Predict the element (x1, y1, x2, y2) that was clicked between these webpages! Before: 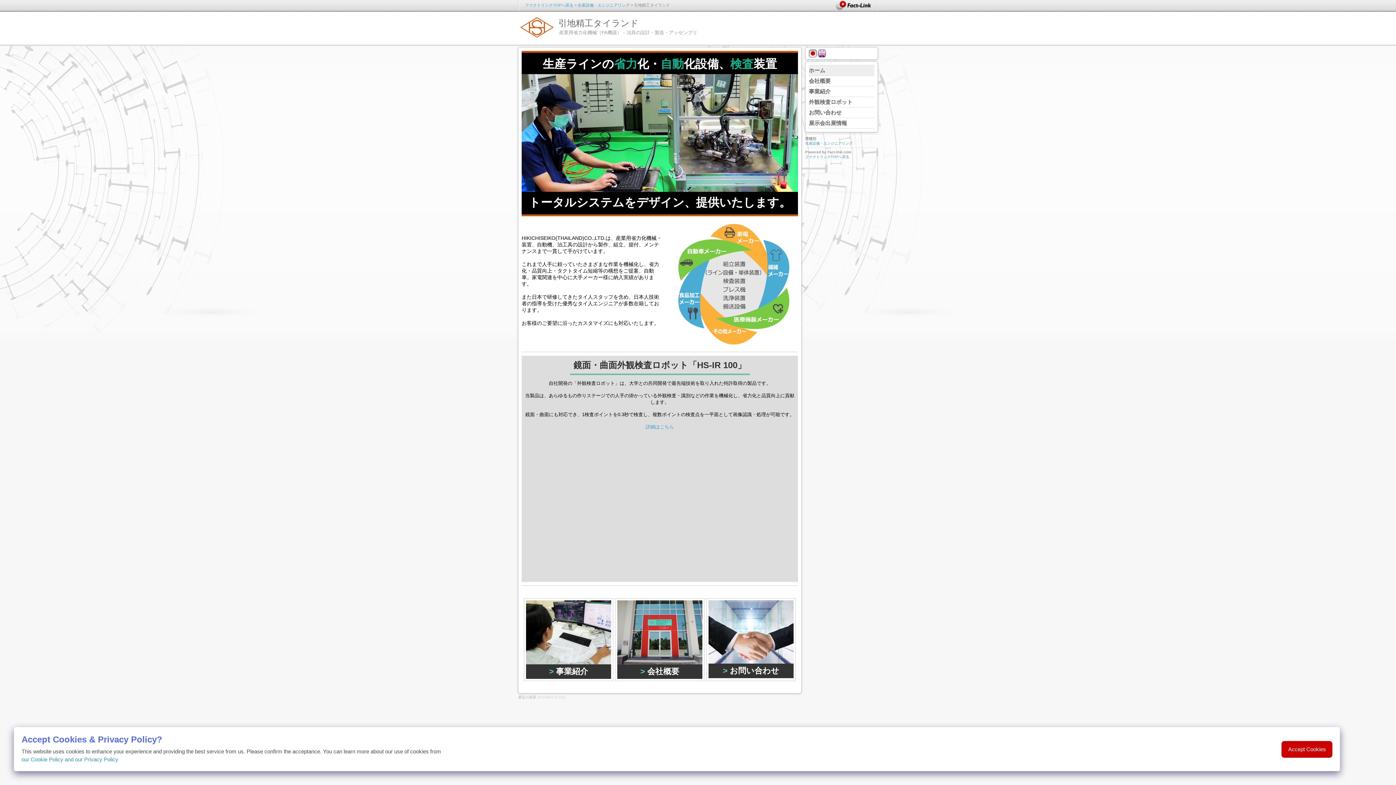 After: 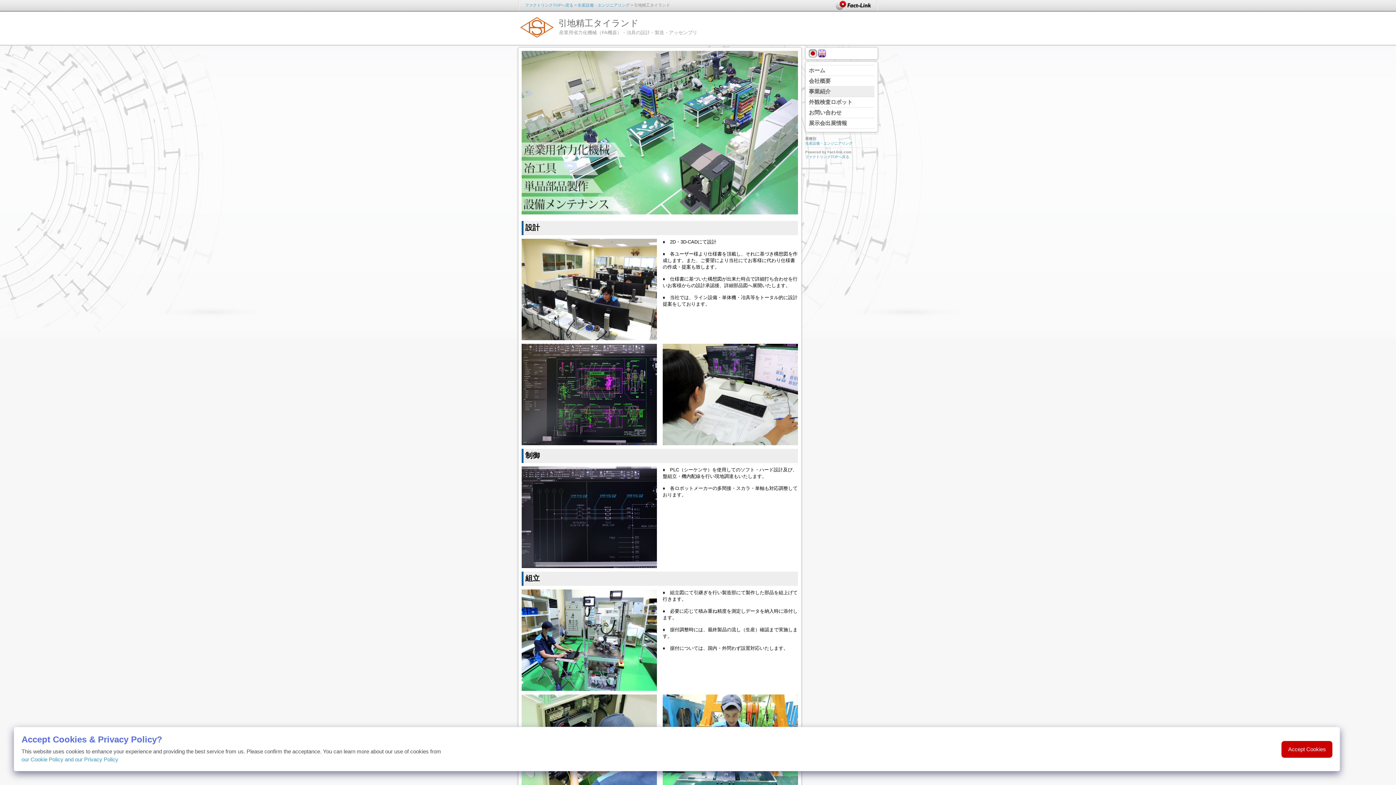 Action: label: 事業紹介 bbox: (809, 80, 874, 90)